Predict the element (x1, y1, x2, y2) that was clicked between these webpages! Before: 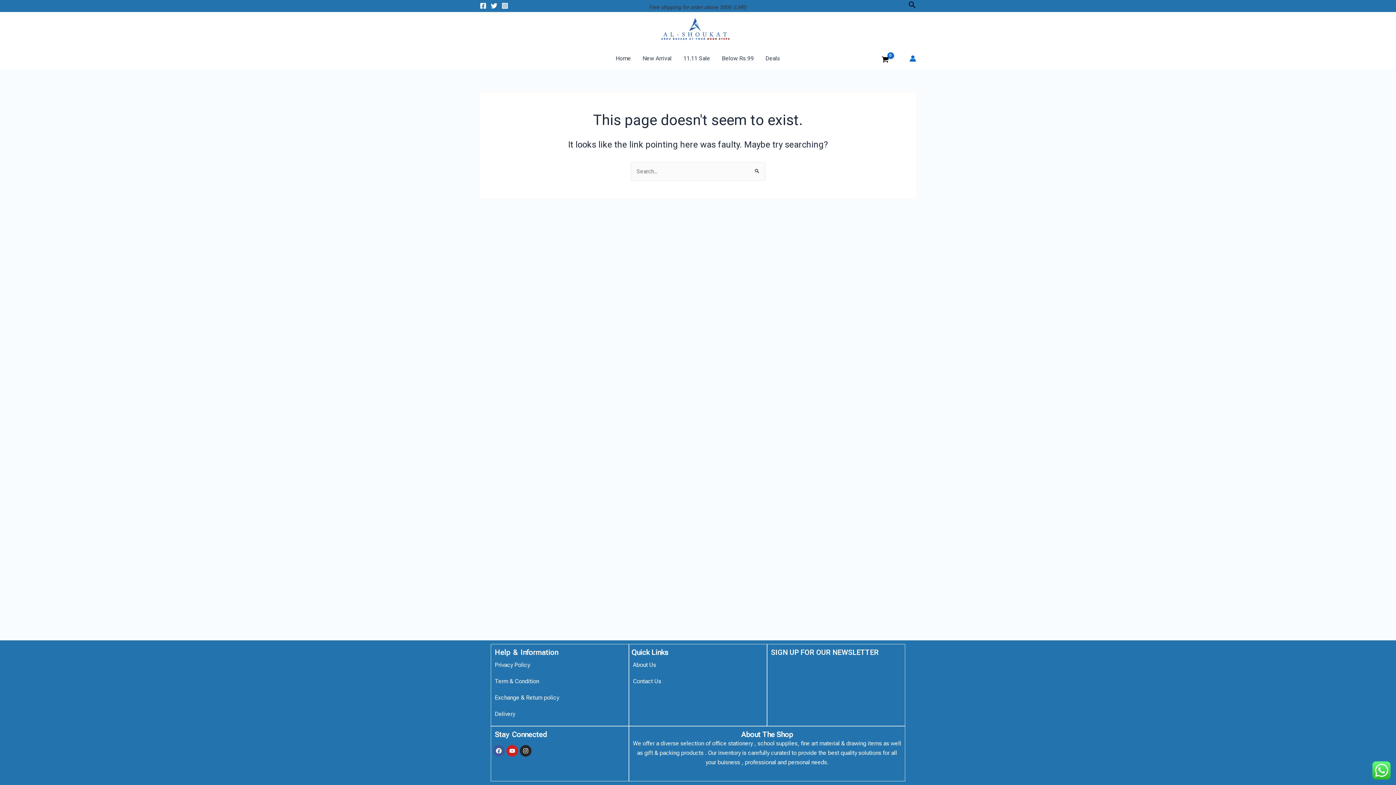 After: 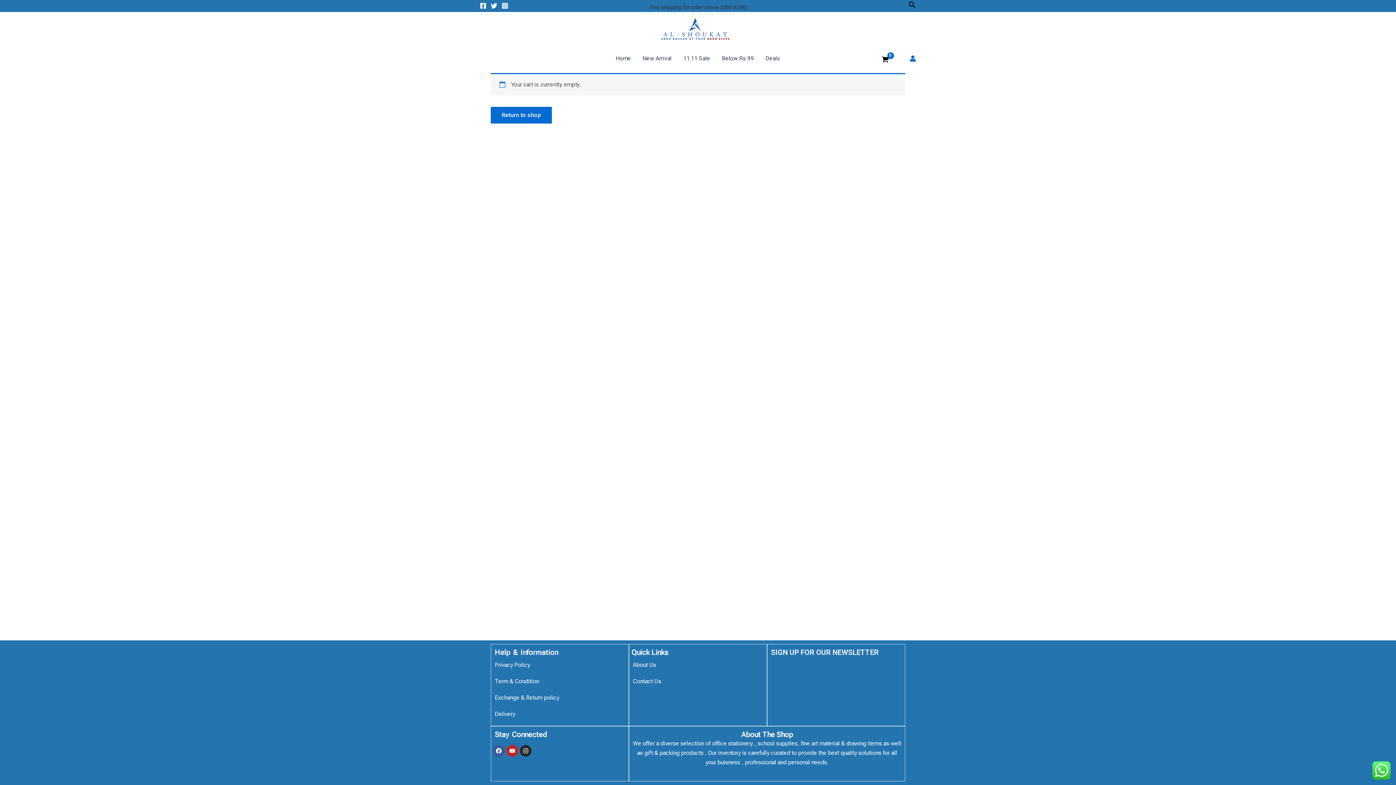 Action: label: View Shopping Cart, empty bbox: (868, 54, 892, 66)